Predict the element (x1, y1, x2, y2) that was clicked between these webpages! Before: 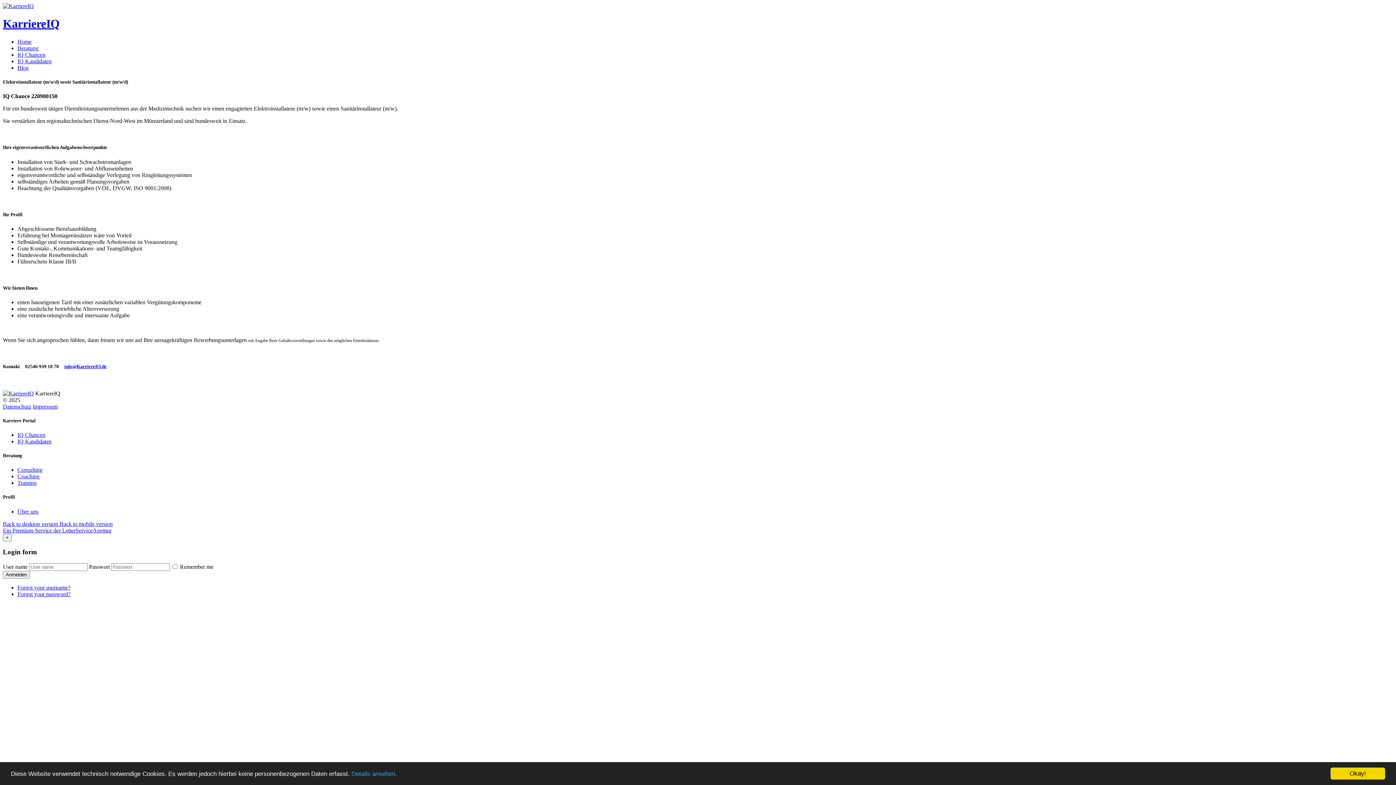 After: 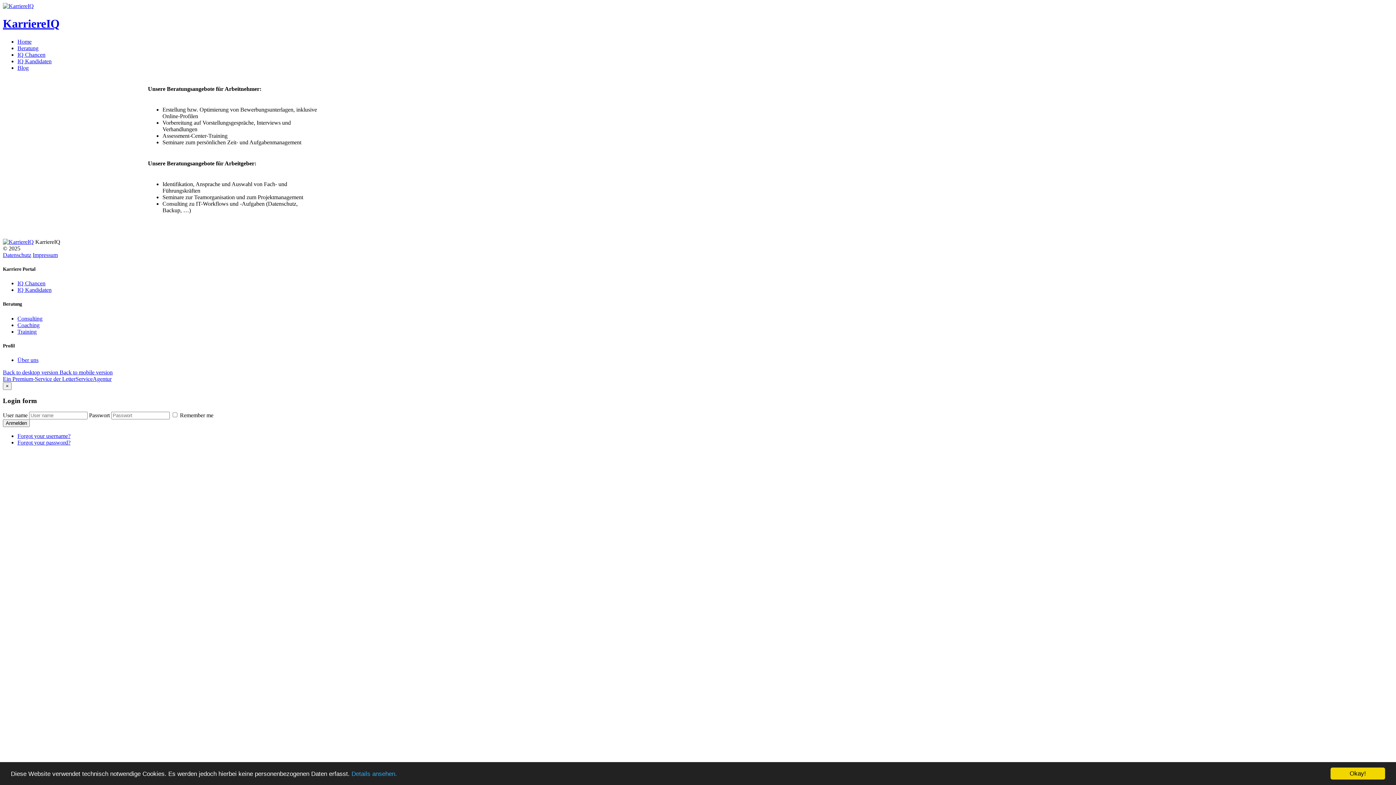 Action: bbox: (17, 473, 39, 479) label: Coaching